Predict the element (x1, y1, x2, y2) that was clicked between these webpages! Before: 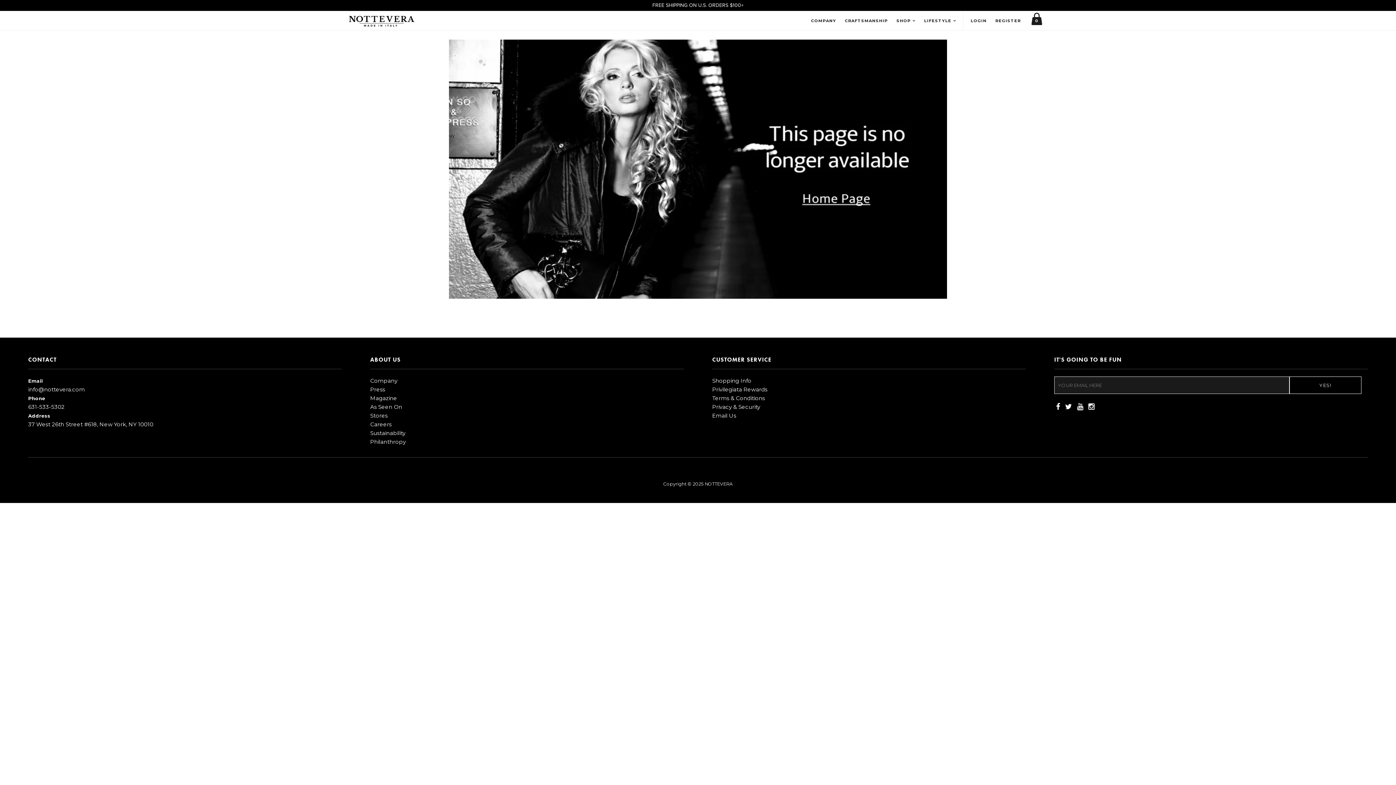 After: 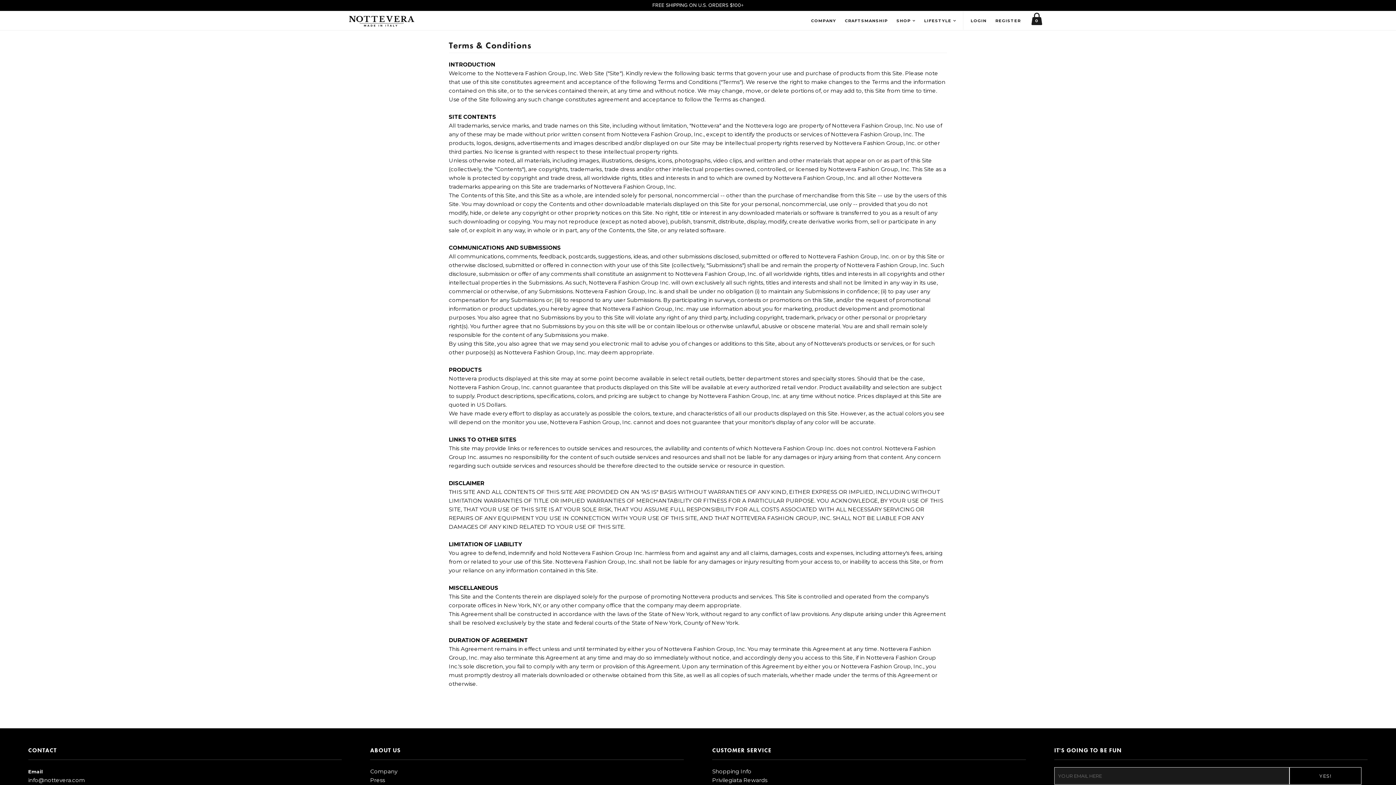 Action: label: Terms & Conditions bbox: (712, 394, 765, 401)